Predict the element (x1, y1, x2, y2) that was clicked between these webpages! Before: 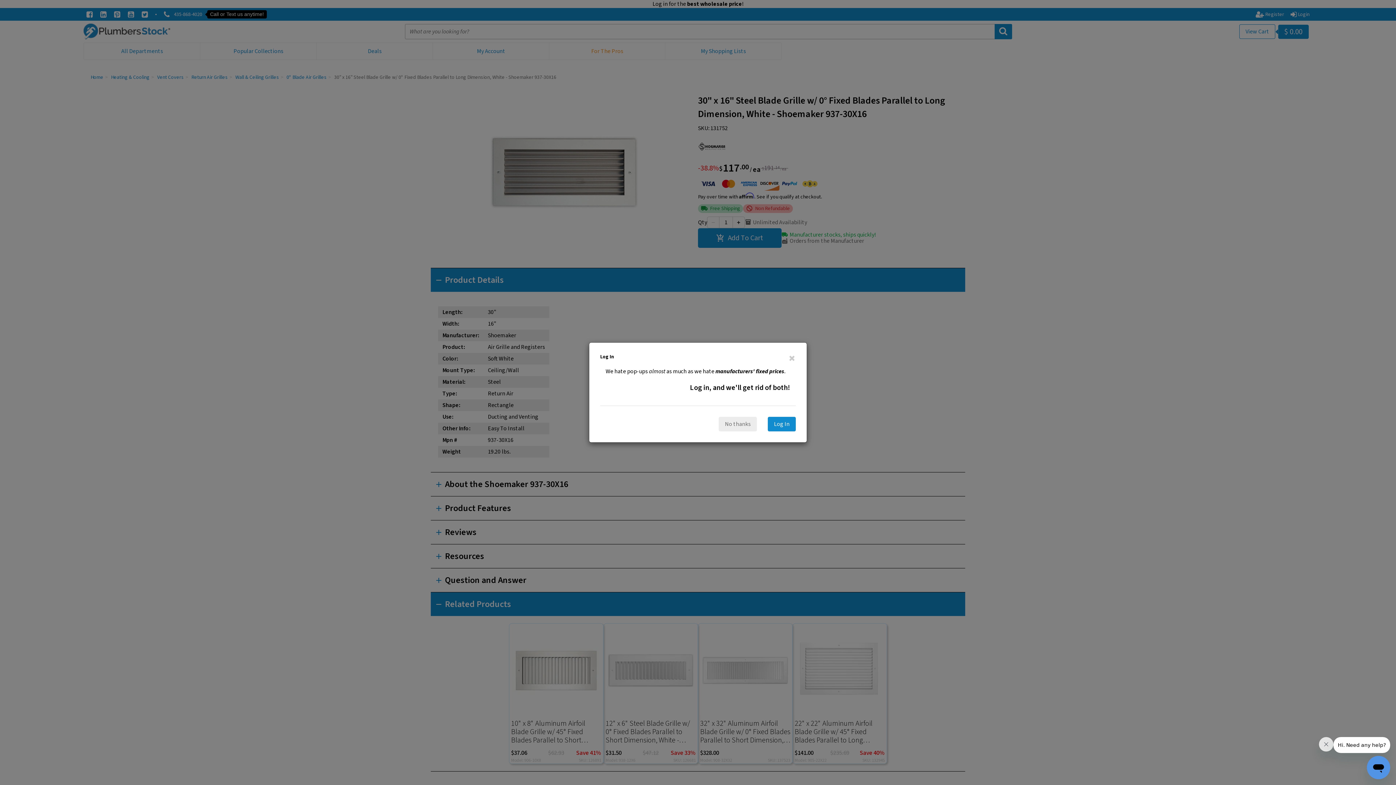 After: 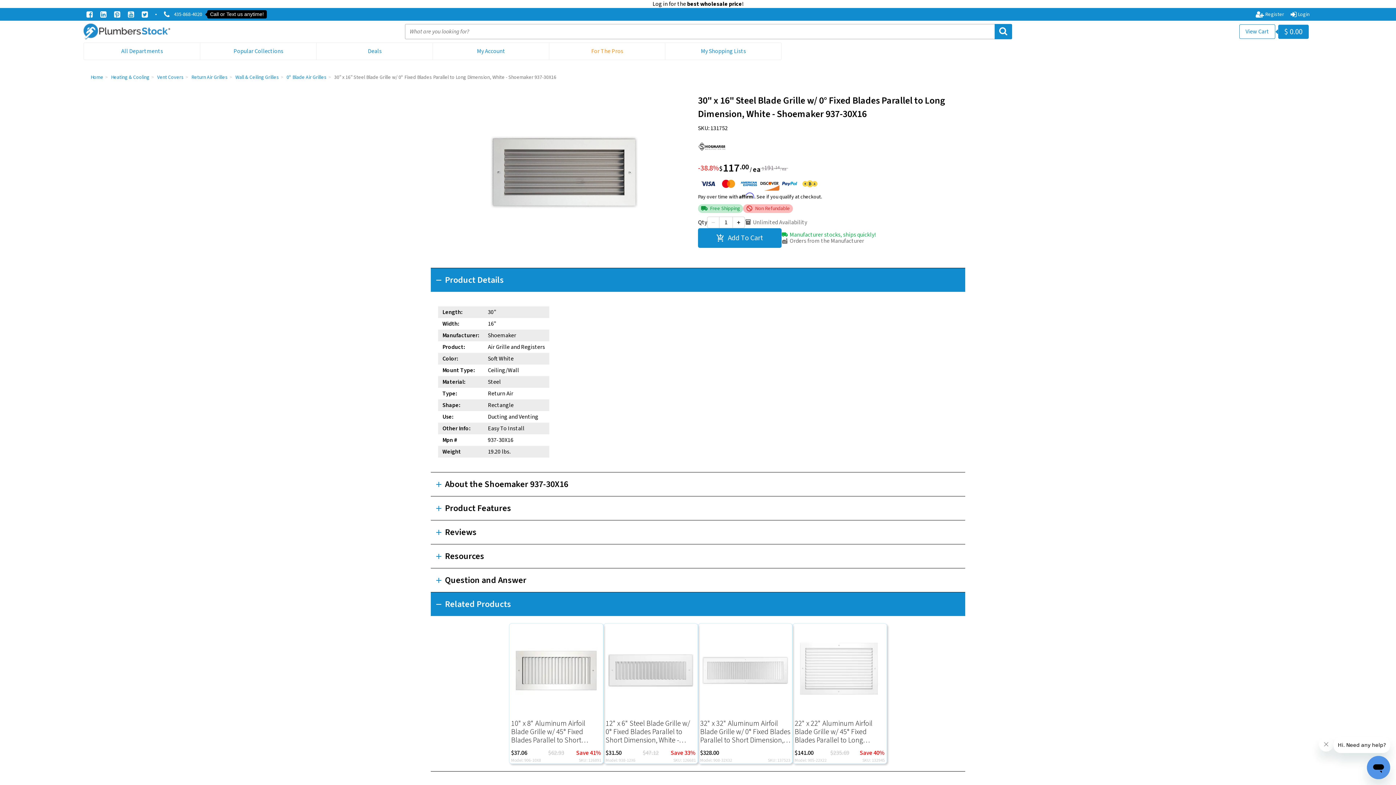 Action: label: No thanks bbox: (718, 416, 757, 431)